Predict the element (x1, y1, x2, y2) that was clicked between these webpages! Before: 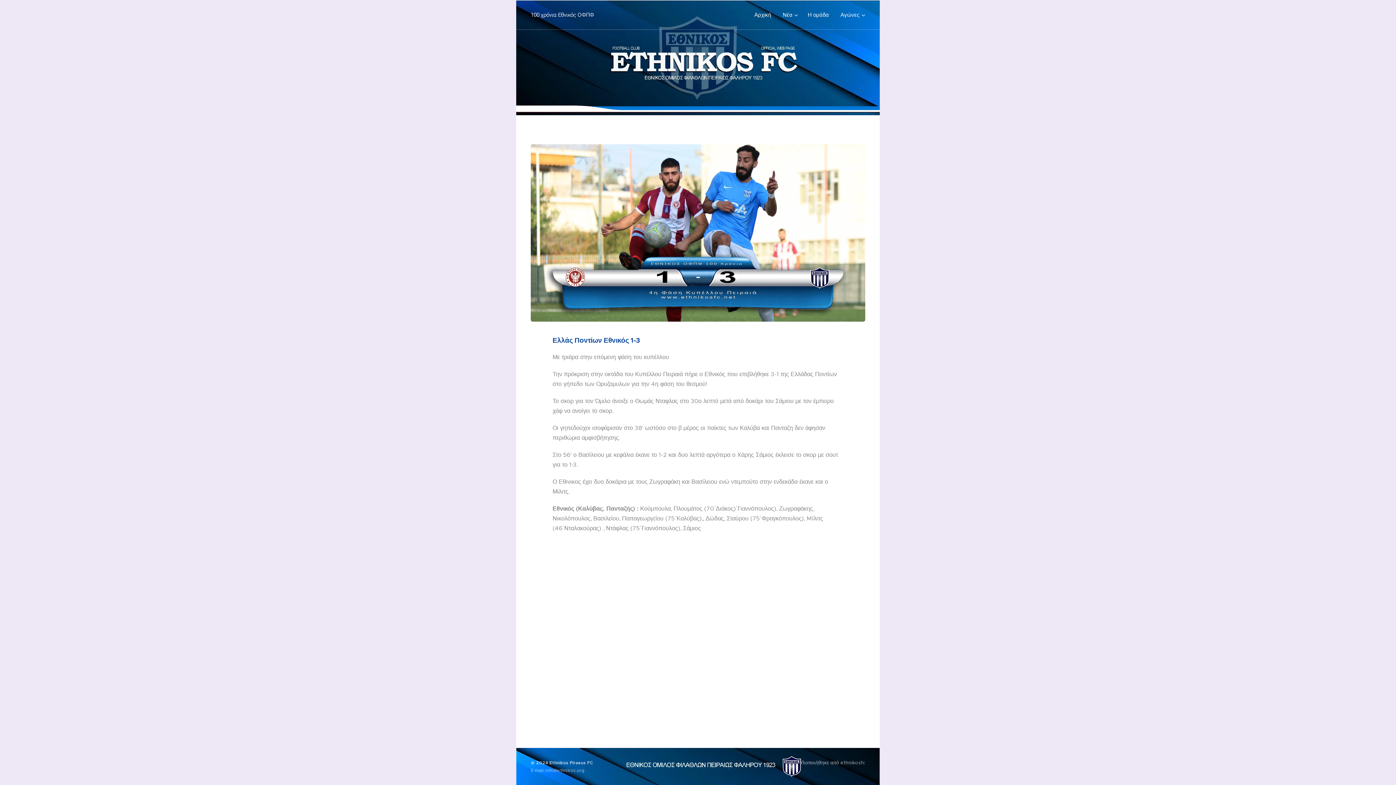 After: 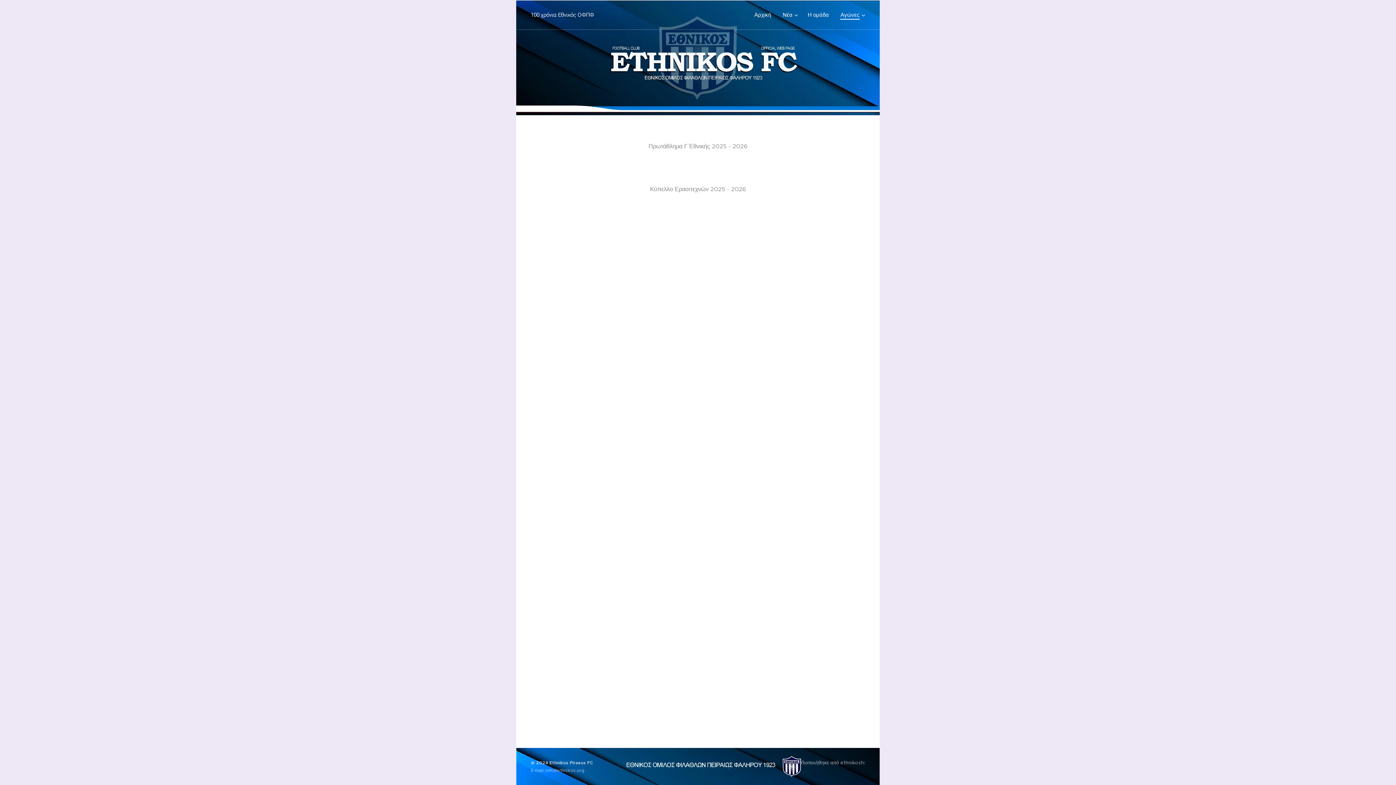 Action: bbox: (834, 5, 865, 24) label: Αγώνες